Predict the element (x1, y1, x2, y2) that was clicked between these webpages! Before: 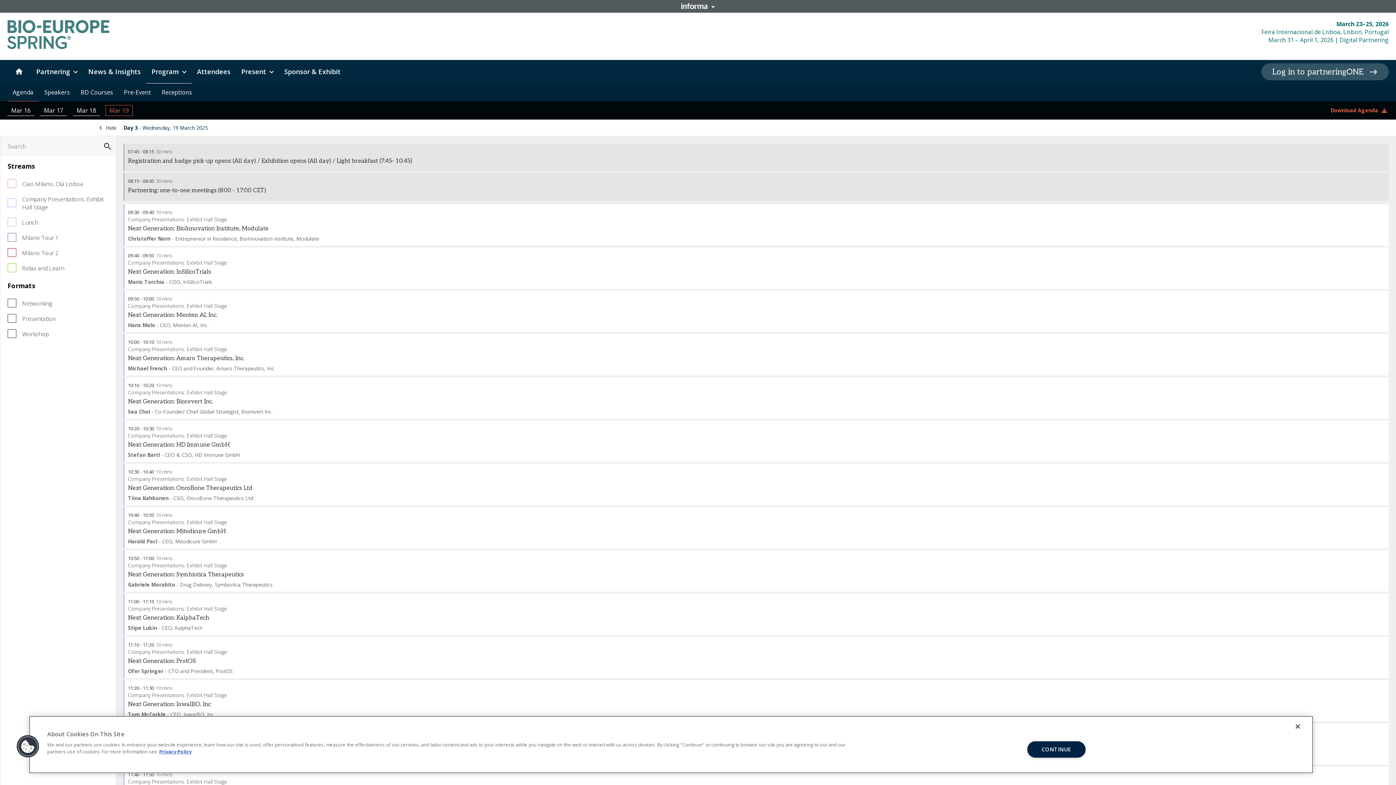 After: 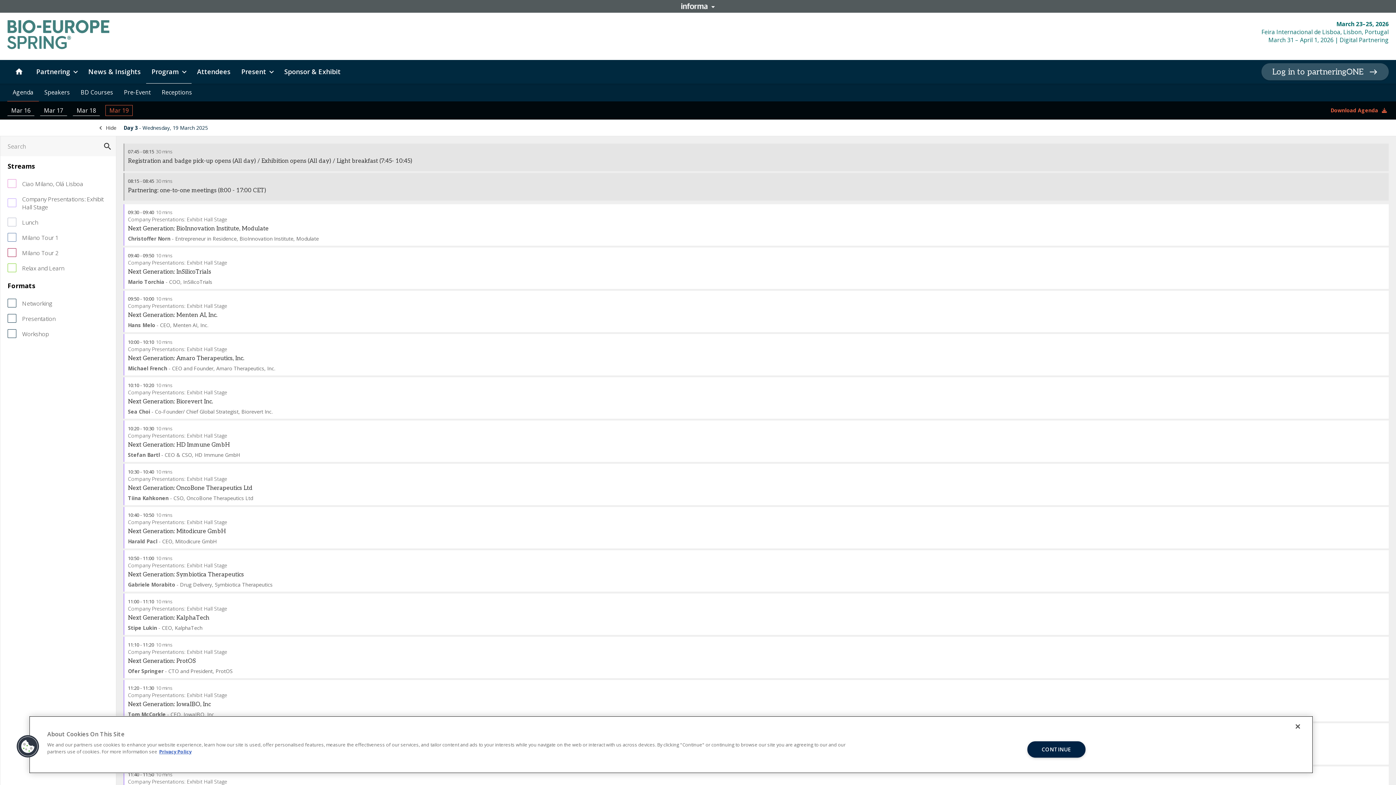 Action: bbox: (105, 105, 132, 116) label: Mar 19